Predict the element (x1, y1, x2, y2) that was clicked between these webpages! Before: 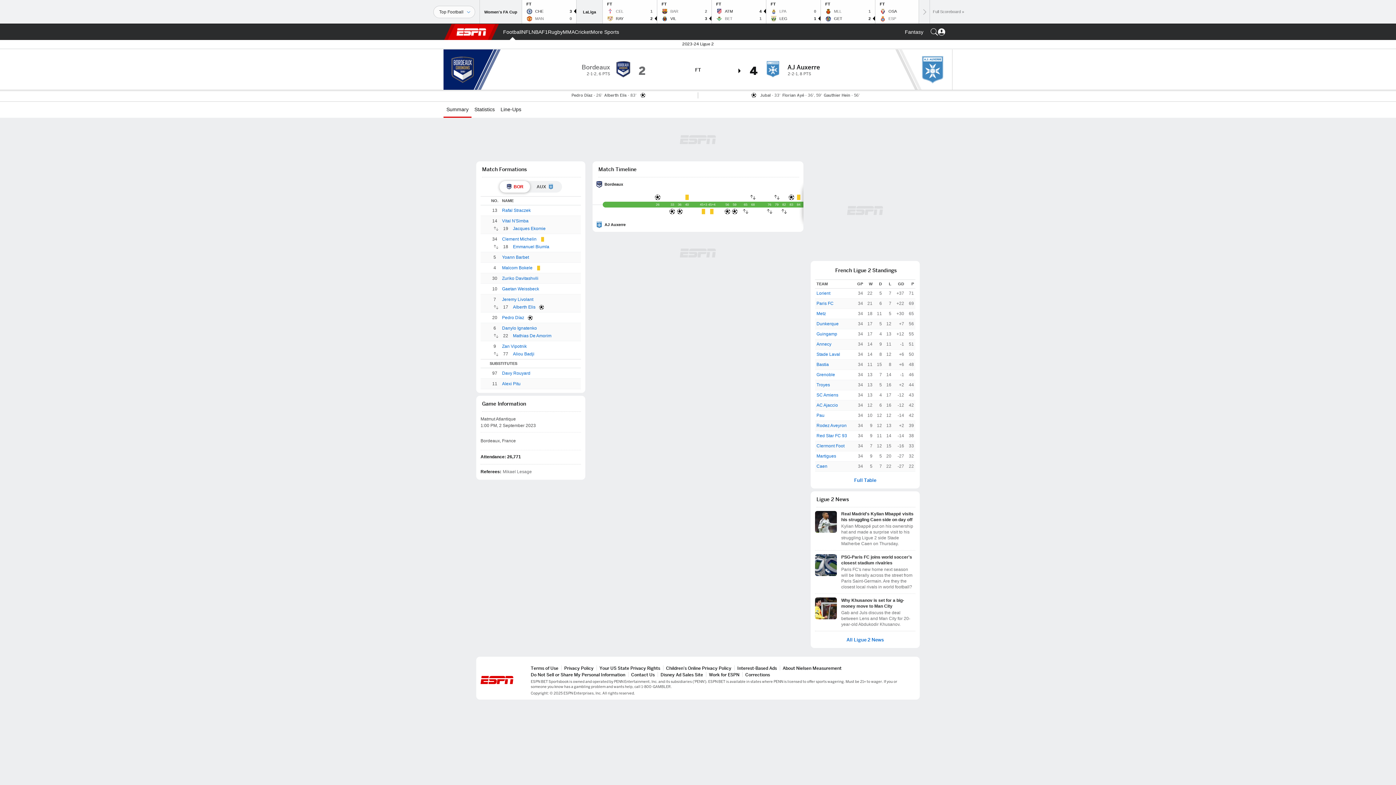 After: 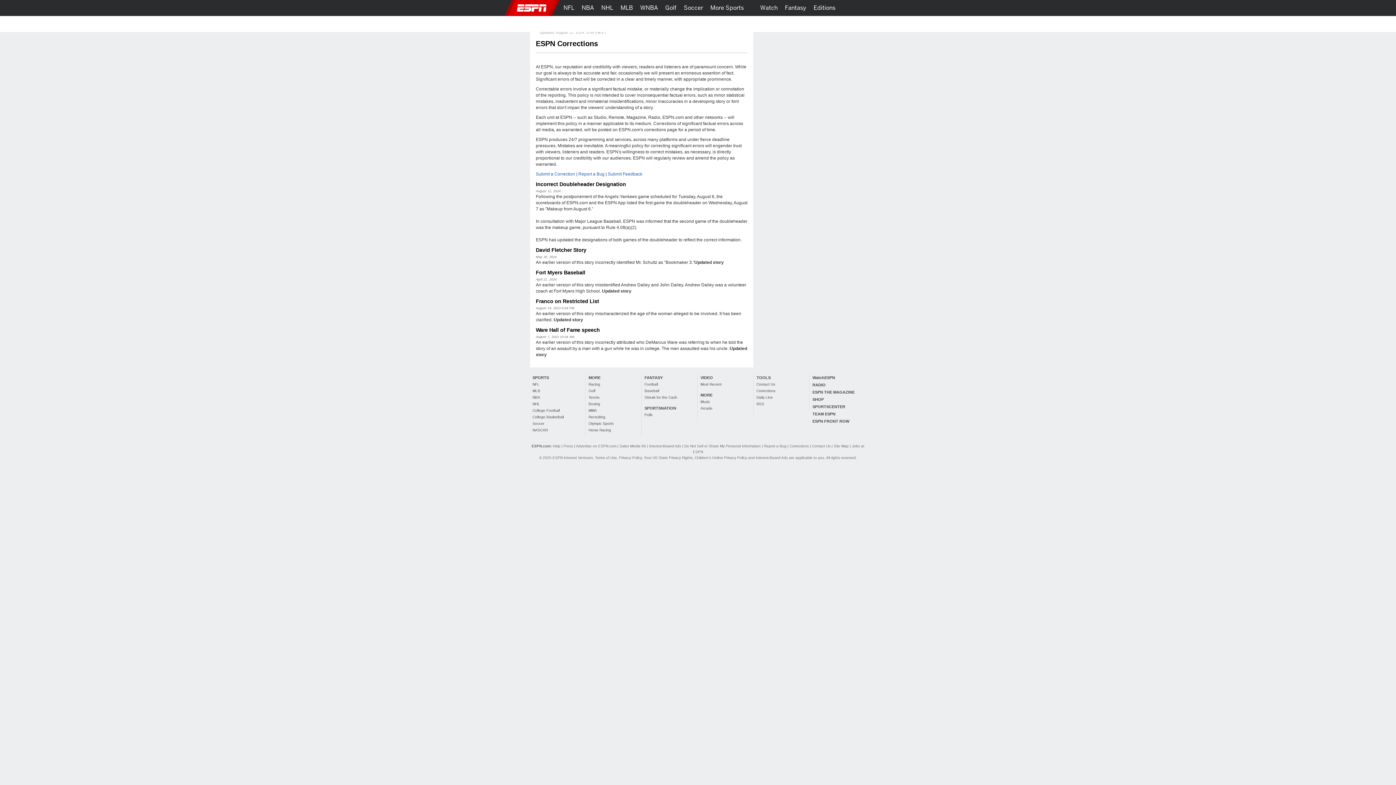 Action: label: Corrections bbox: (745, 672, 770, 677)